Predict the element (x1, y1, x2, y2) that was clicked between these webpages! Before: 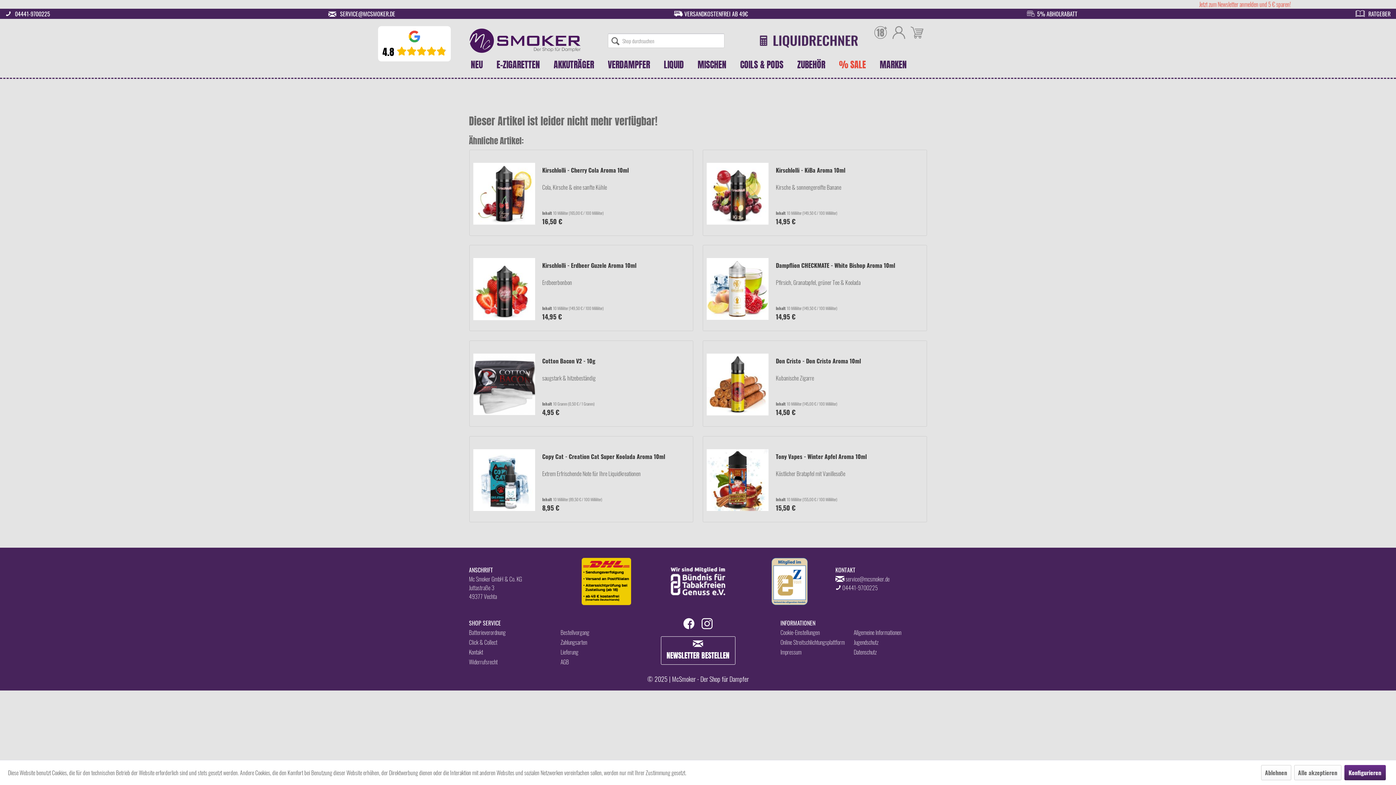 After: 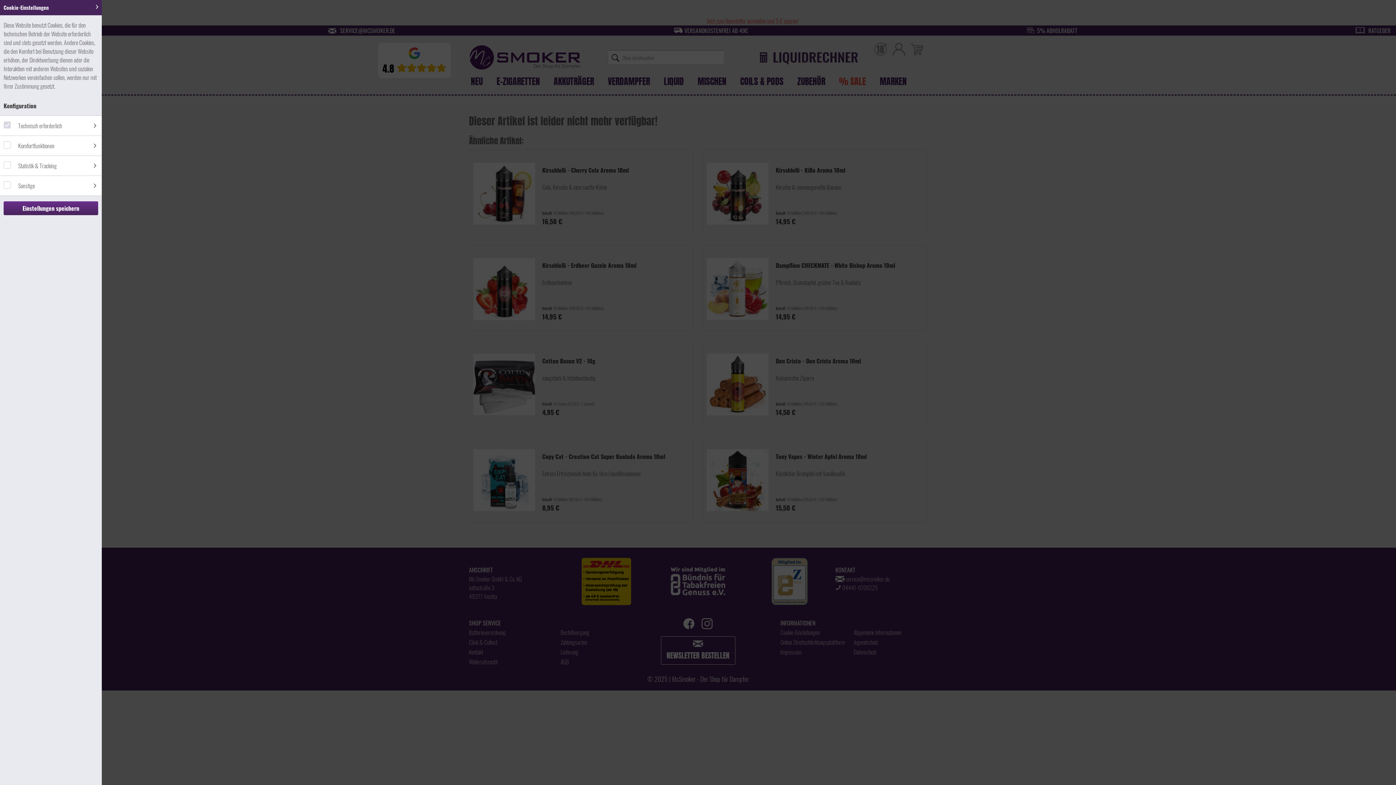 Action: bbox: (780, 627, 853, 637) label: Cookie-Einstellungen